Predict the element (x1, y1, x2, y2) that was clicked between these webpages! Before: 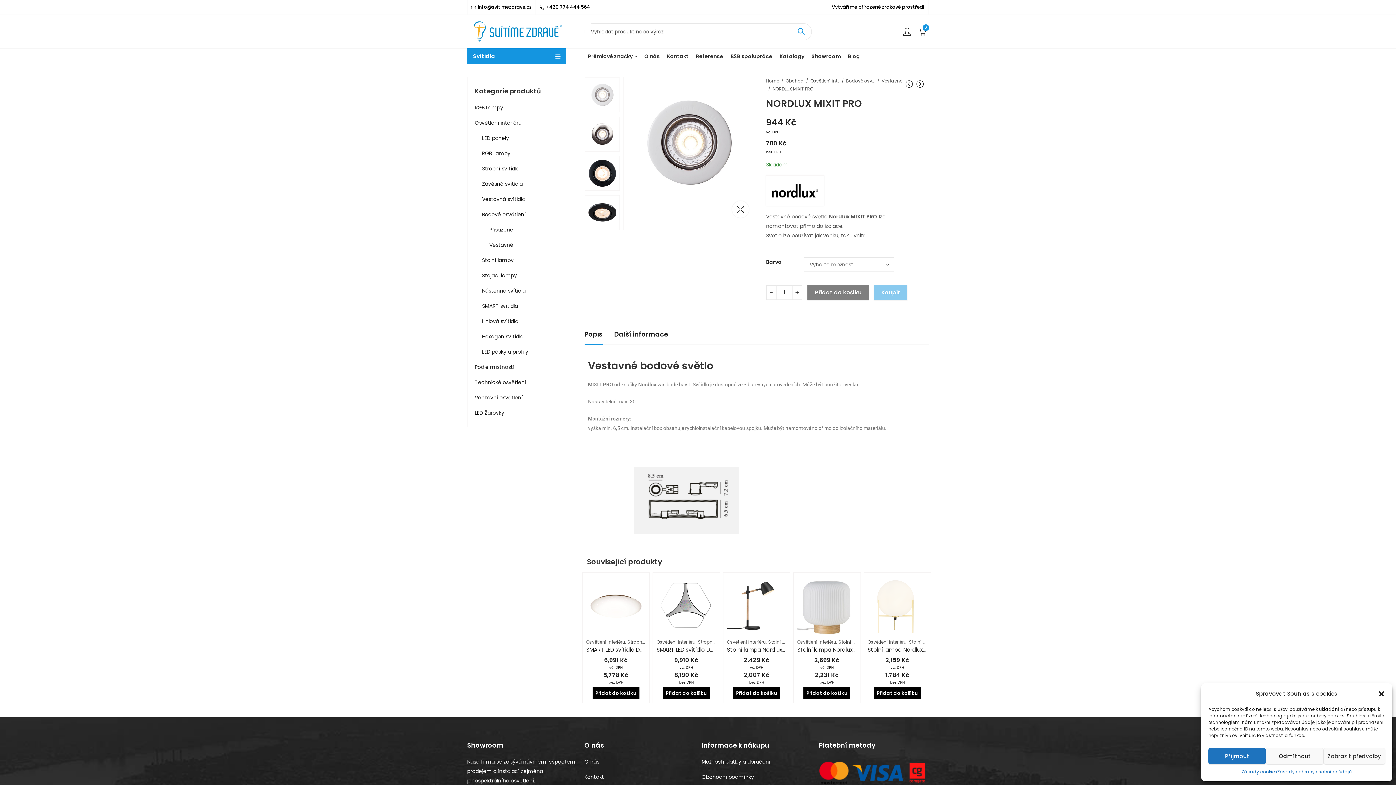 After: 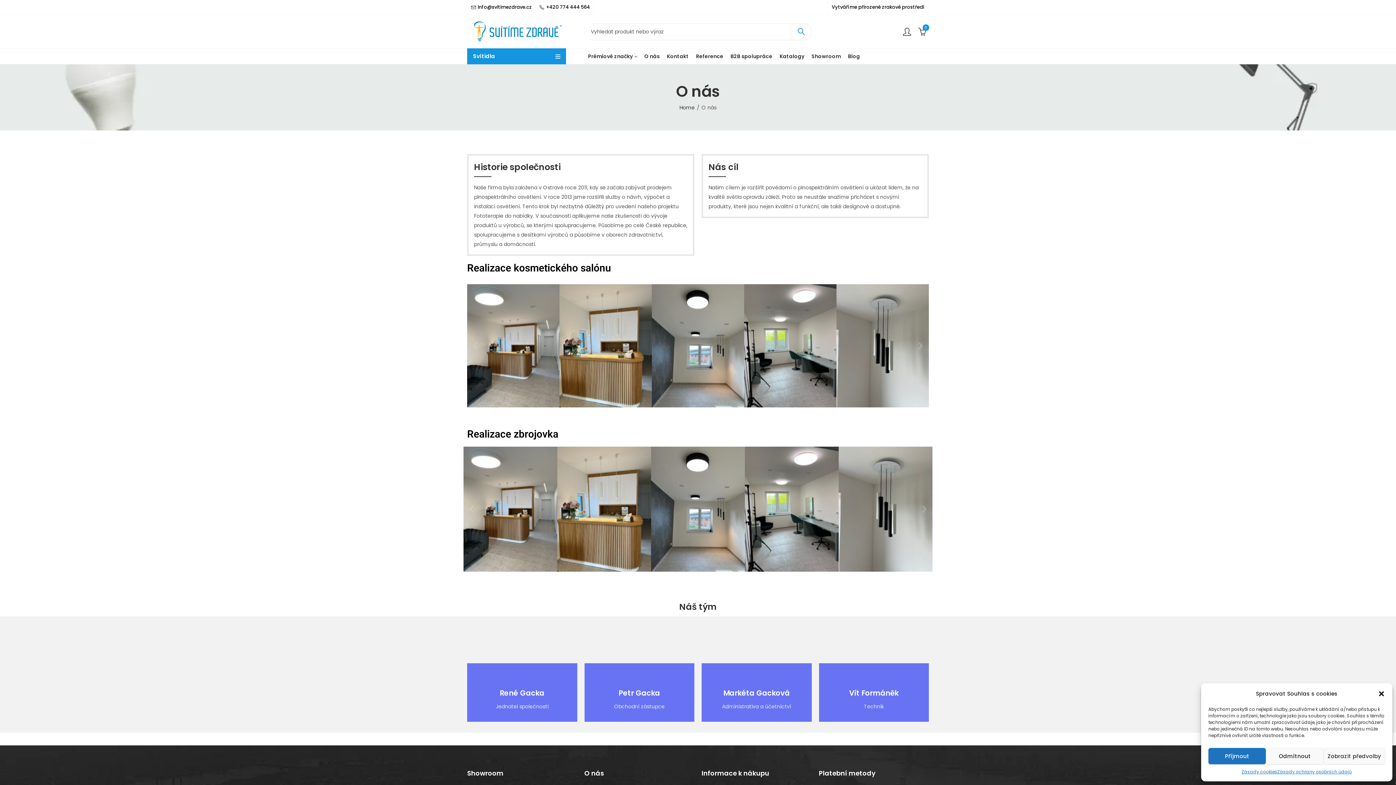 Action: bbox: (584, 758, 599, 765) label: O nás